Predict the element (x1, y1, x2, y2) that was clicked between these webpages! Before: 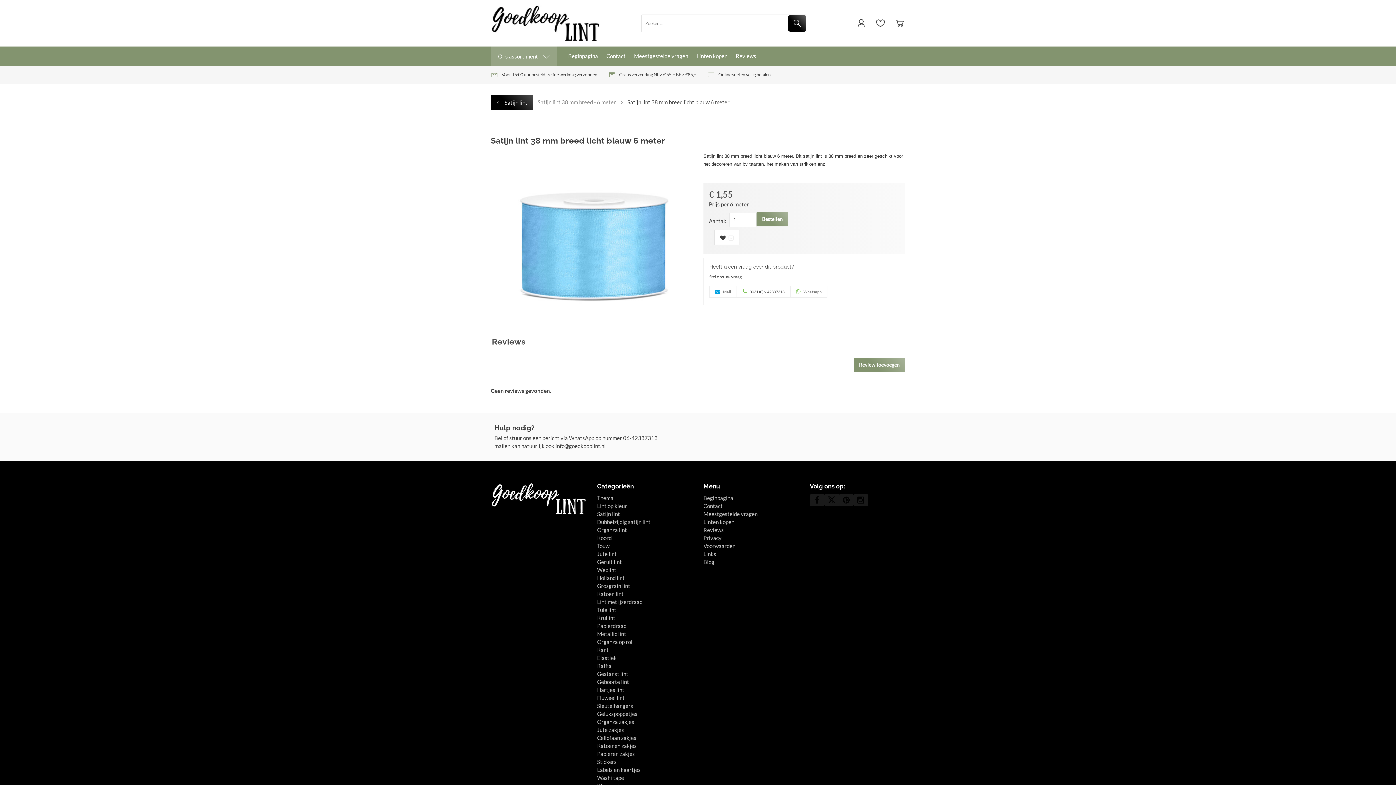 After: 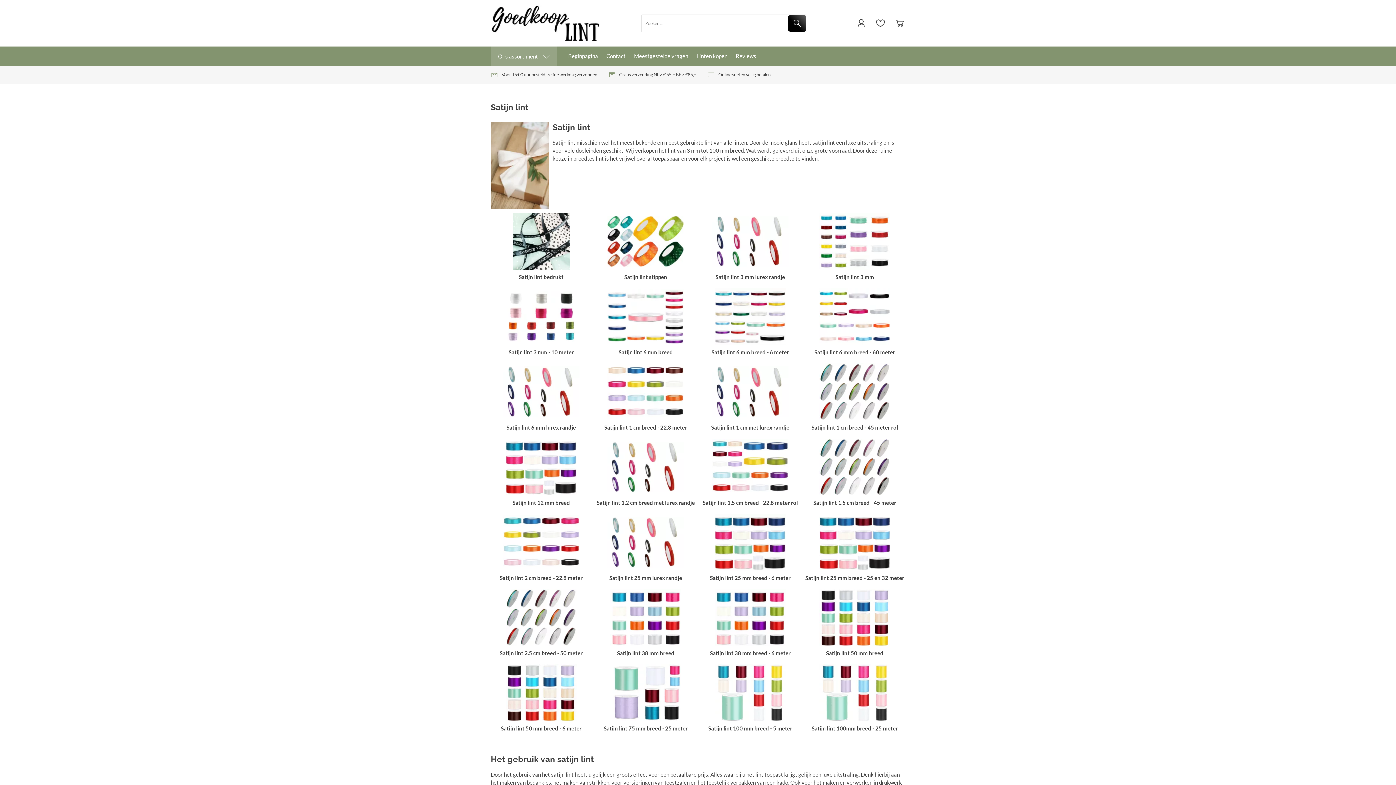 Action: bbox: (597, 511, 620, 517) label: Satijn lint